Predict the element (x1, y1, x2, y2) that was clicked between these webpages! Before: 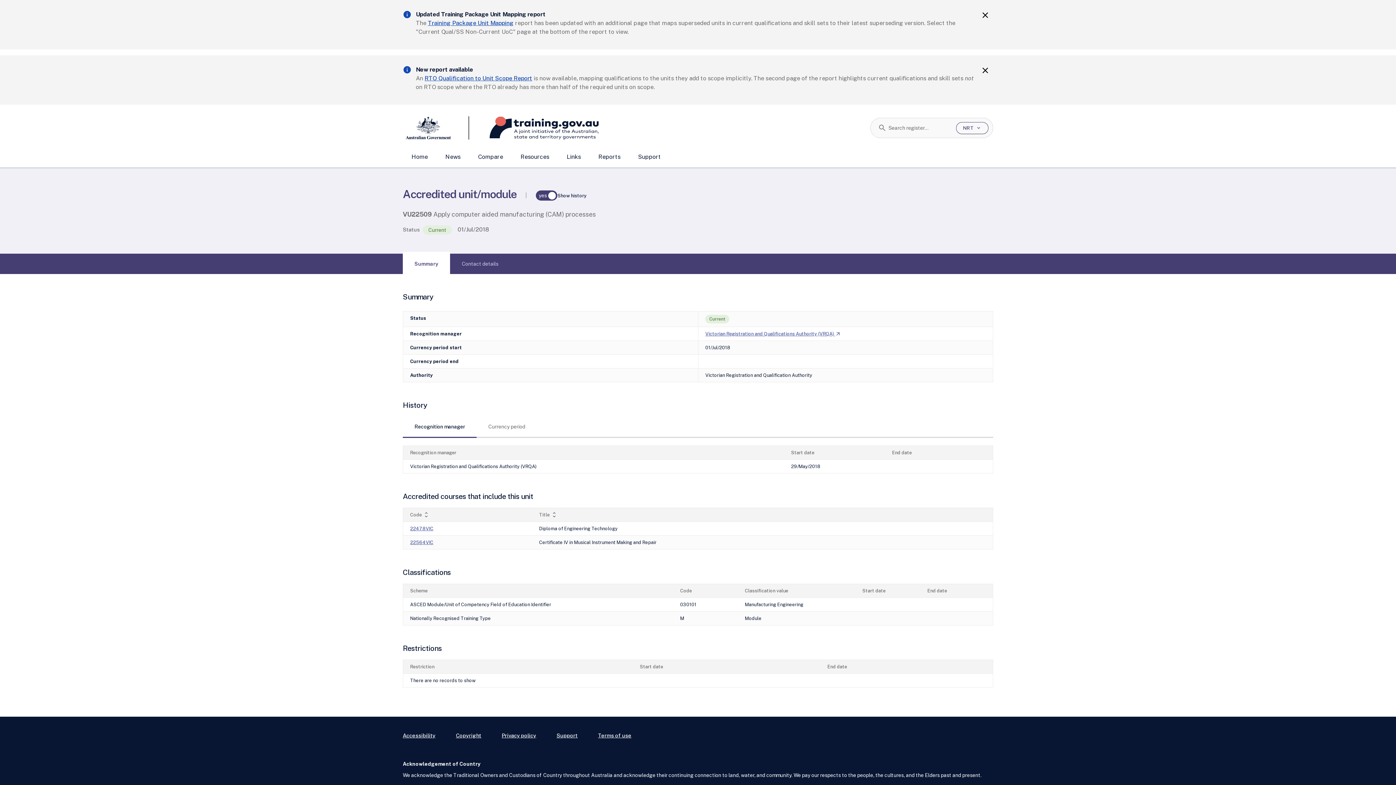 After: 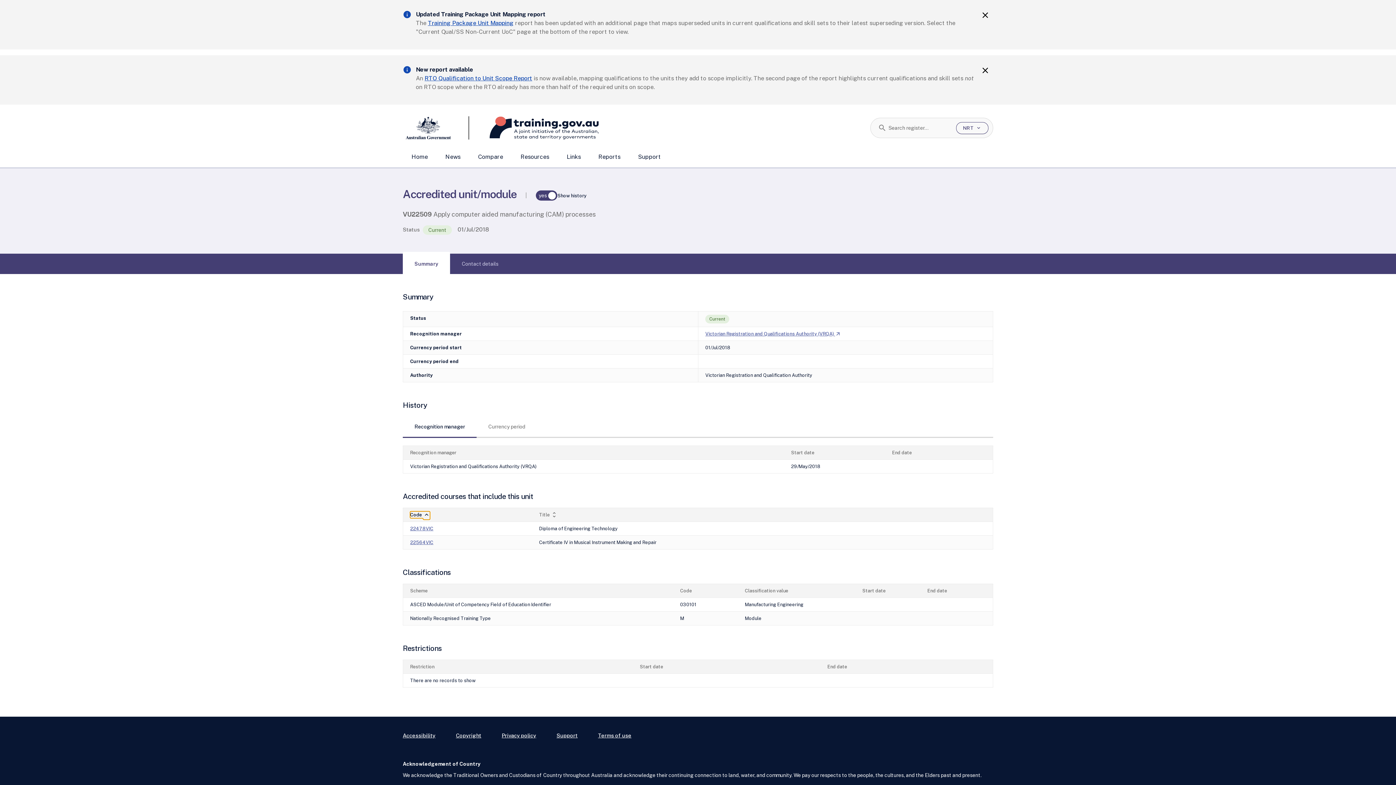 Action: label: Code
 sortable
unfold_more bbox: (410, 498, 429, 505)